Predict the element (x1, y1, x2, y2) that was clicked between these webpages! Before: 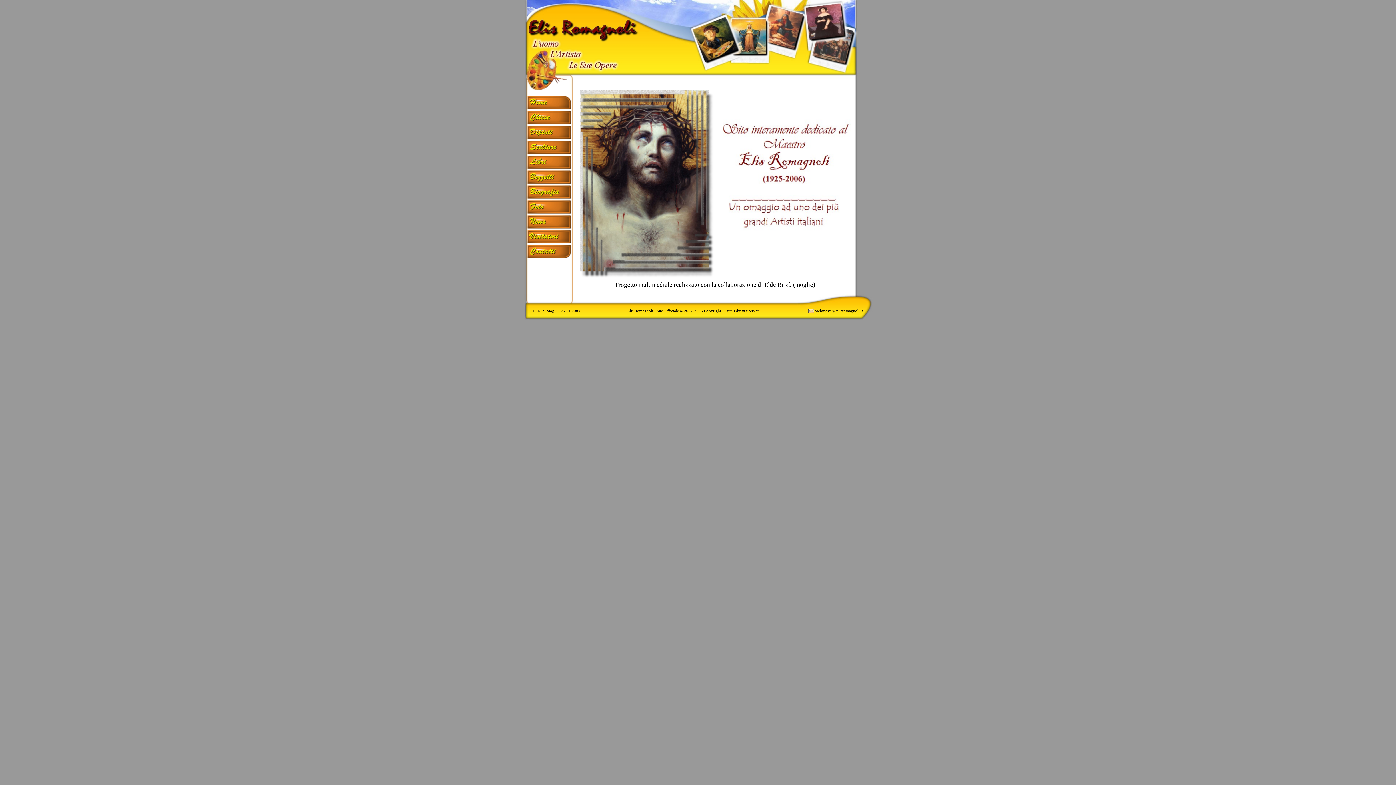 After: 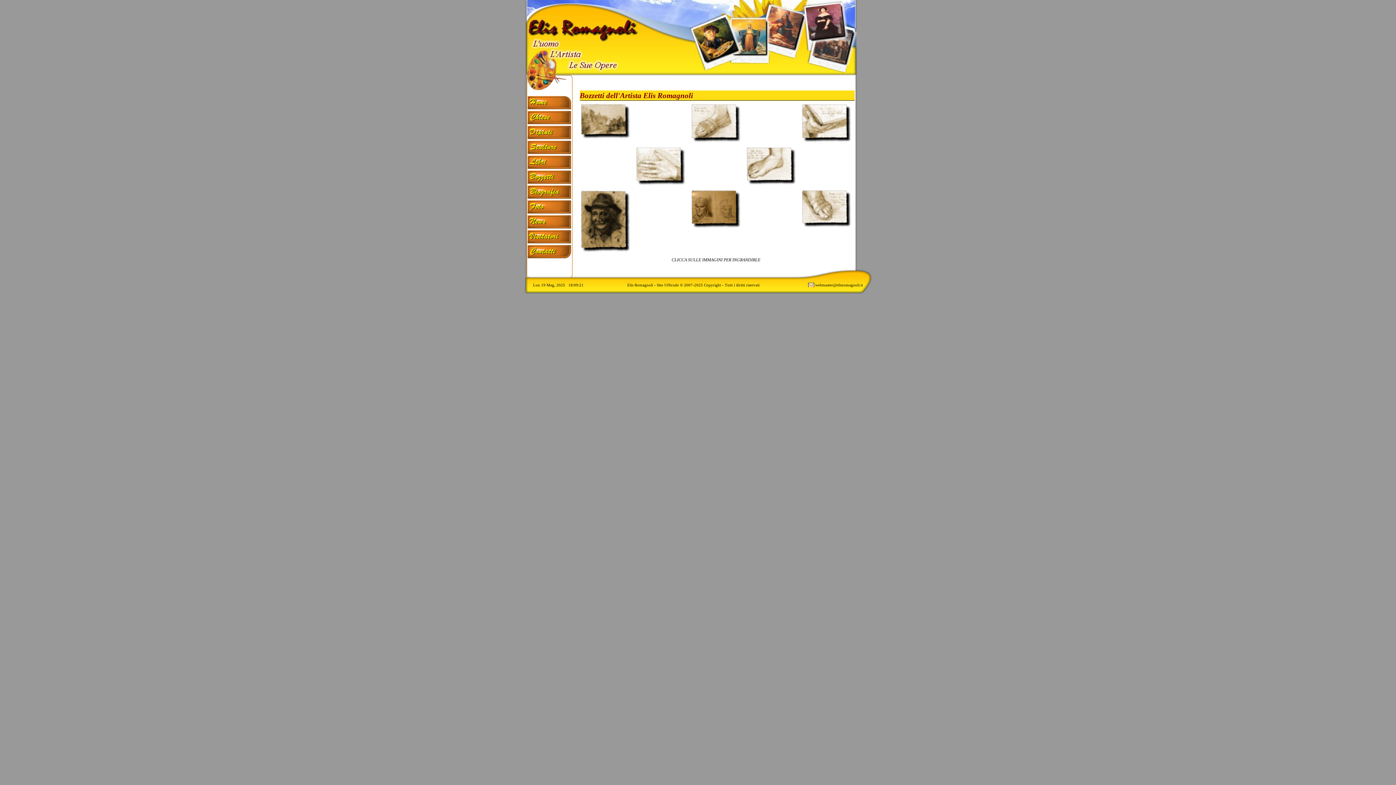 Action: bbox: (527, 170, 571, 184)